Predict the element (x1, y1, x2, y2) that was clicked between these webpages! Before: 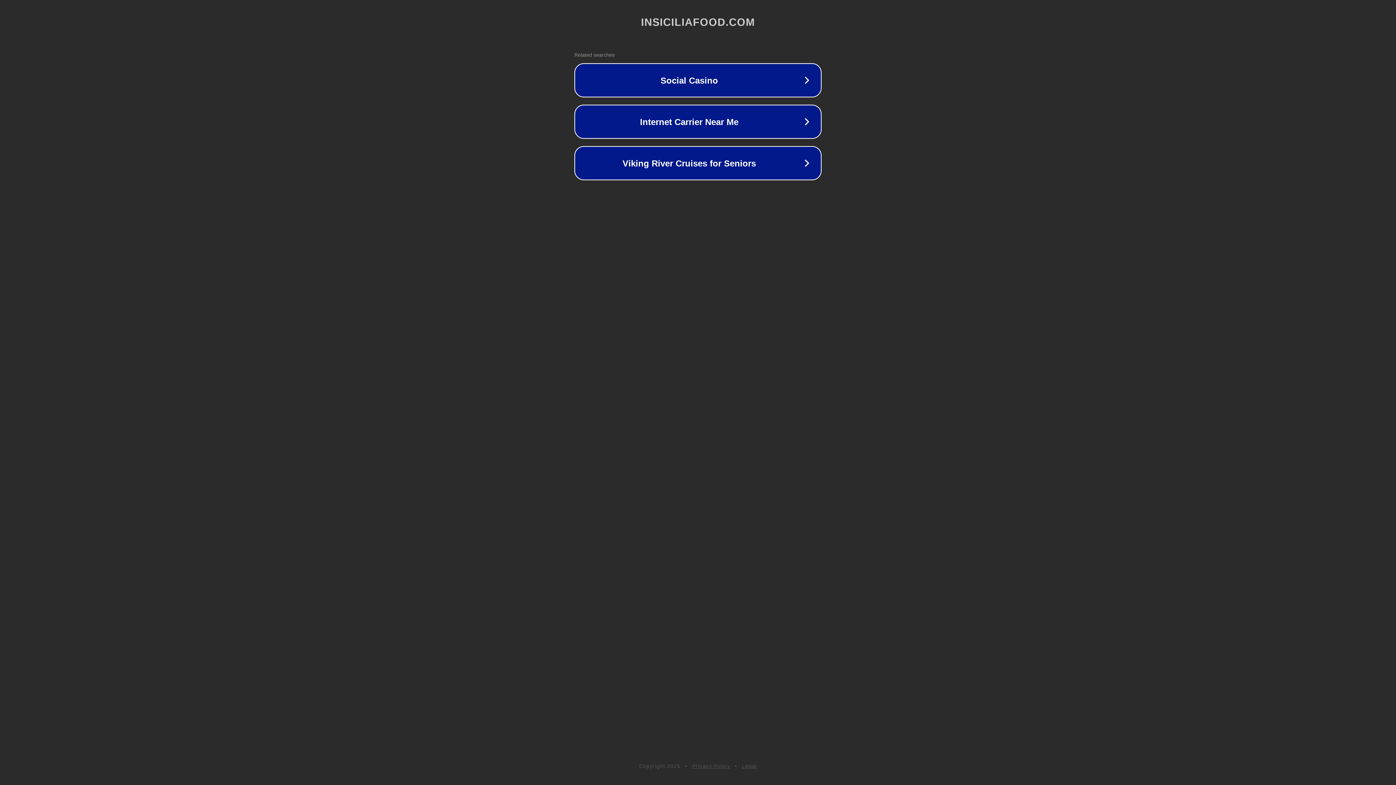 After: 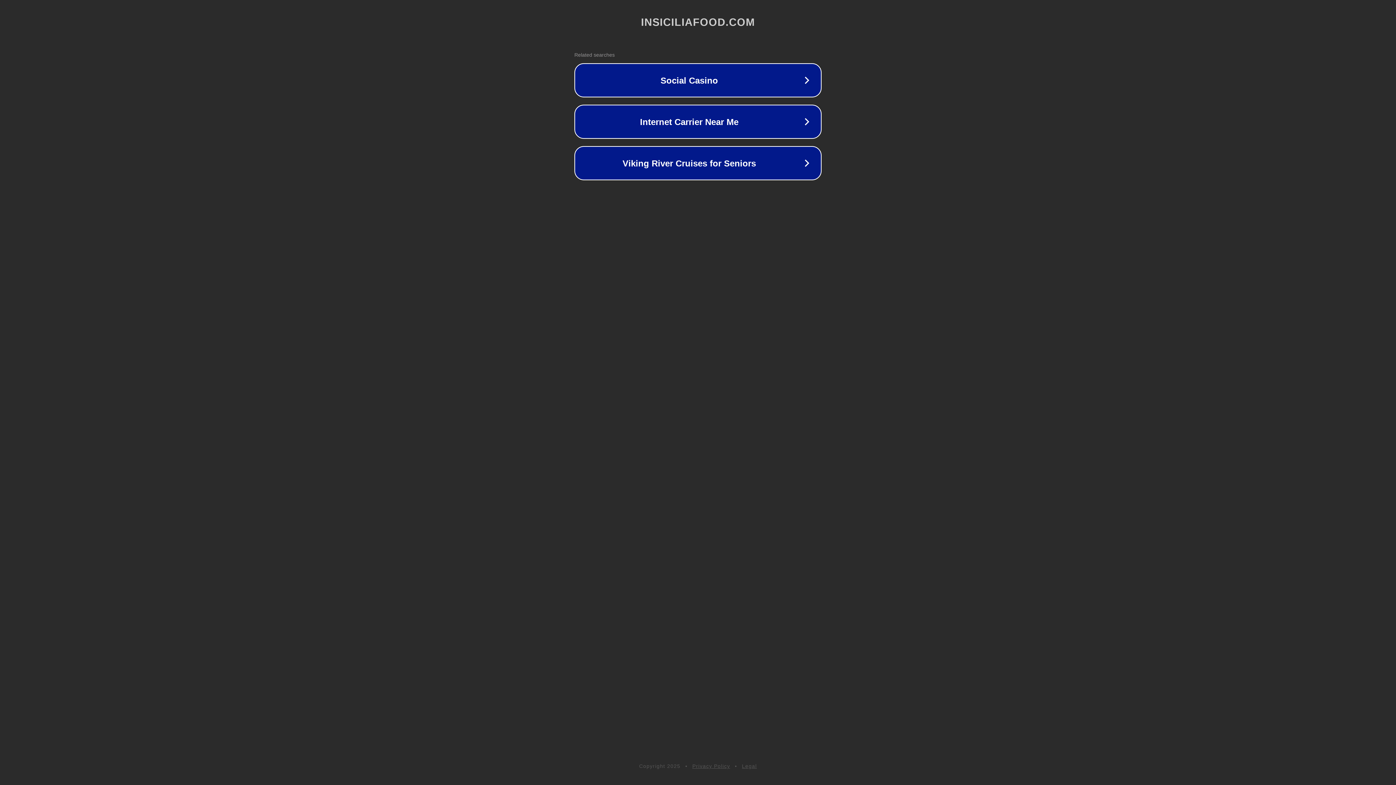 Action: bbox: (692, 763, 730, 769) label: Privacy Policy